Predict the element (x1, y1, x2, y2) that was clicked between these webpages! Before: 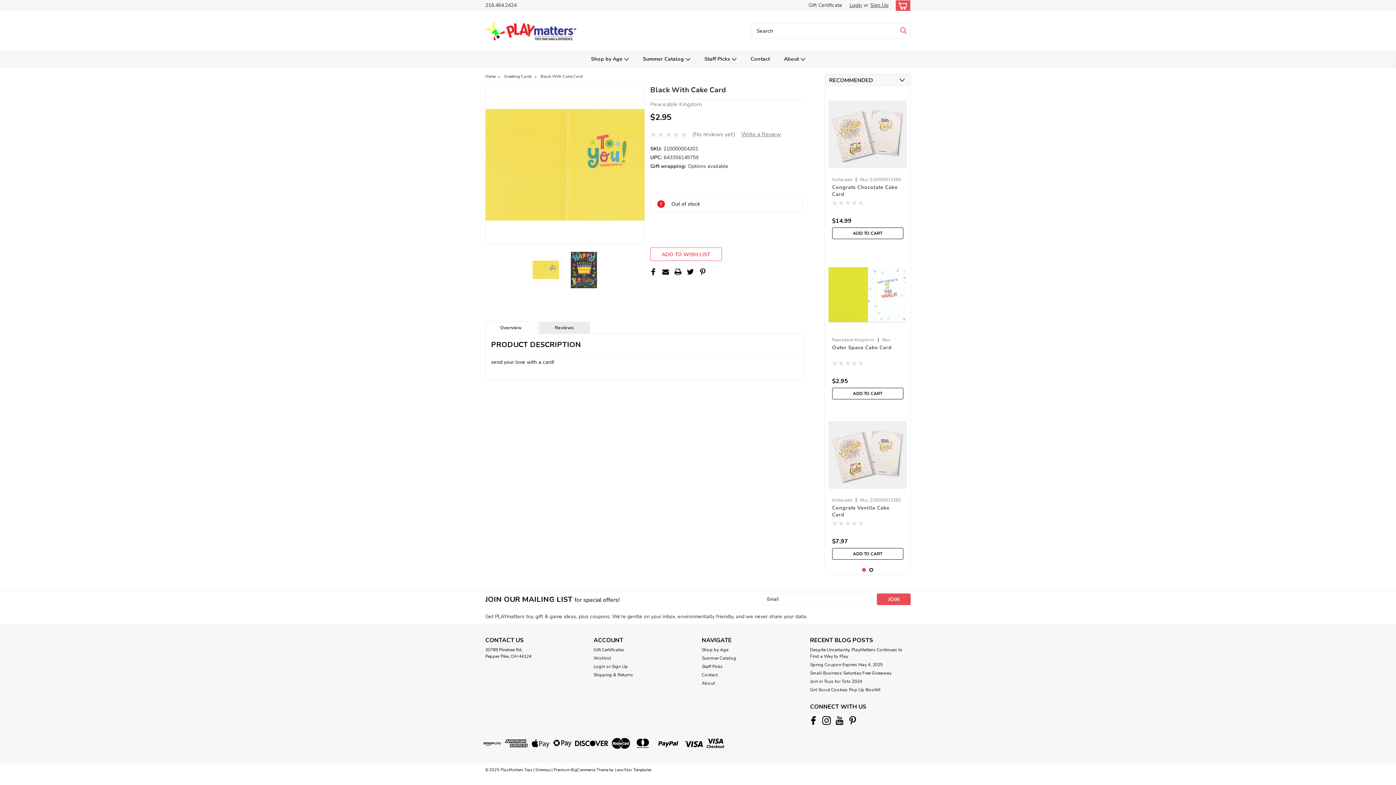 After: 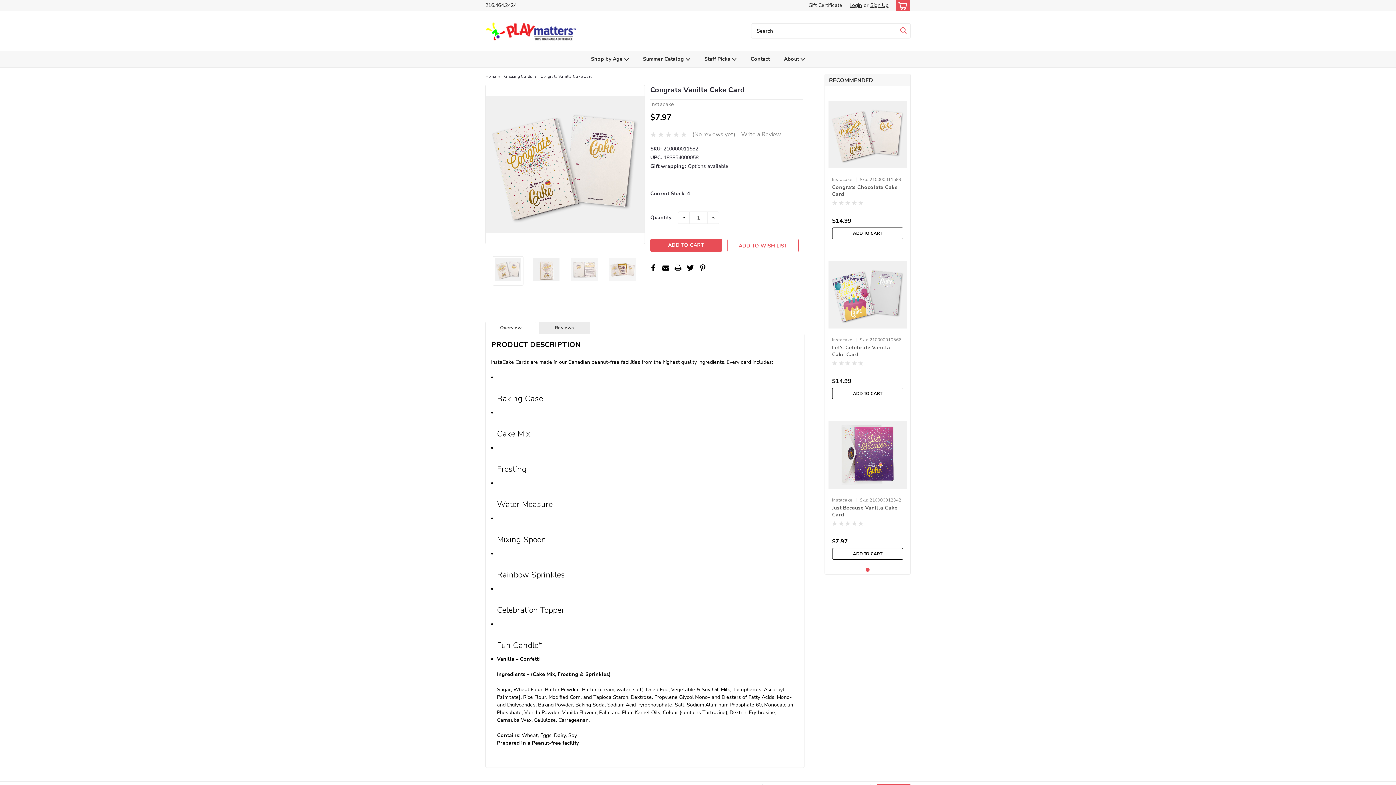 Action: label: Congrats Vanilla Cake Card bbox: (832, 504, 903, 519)